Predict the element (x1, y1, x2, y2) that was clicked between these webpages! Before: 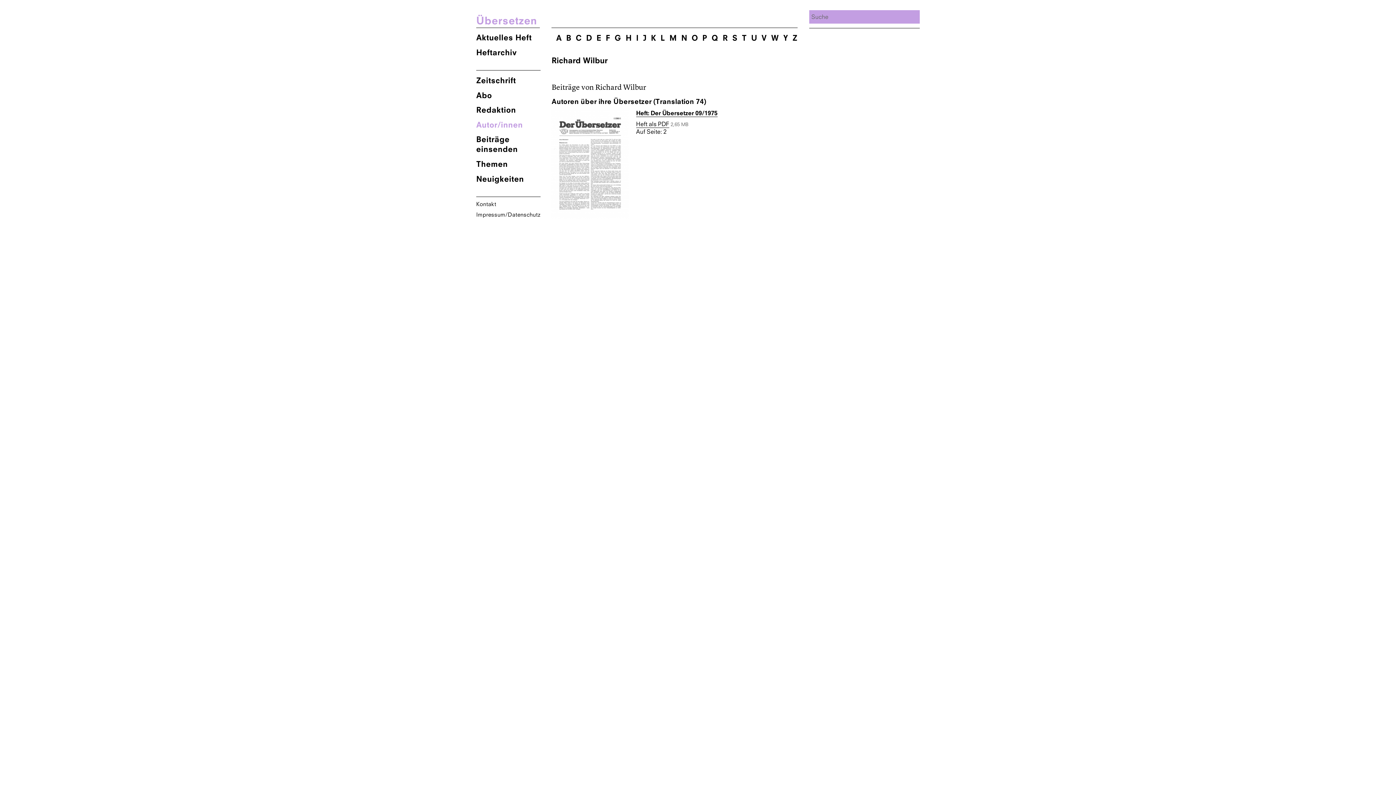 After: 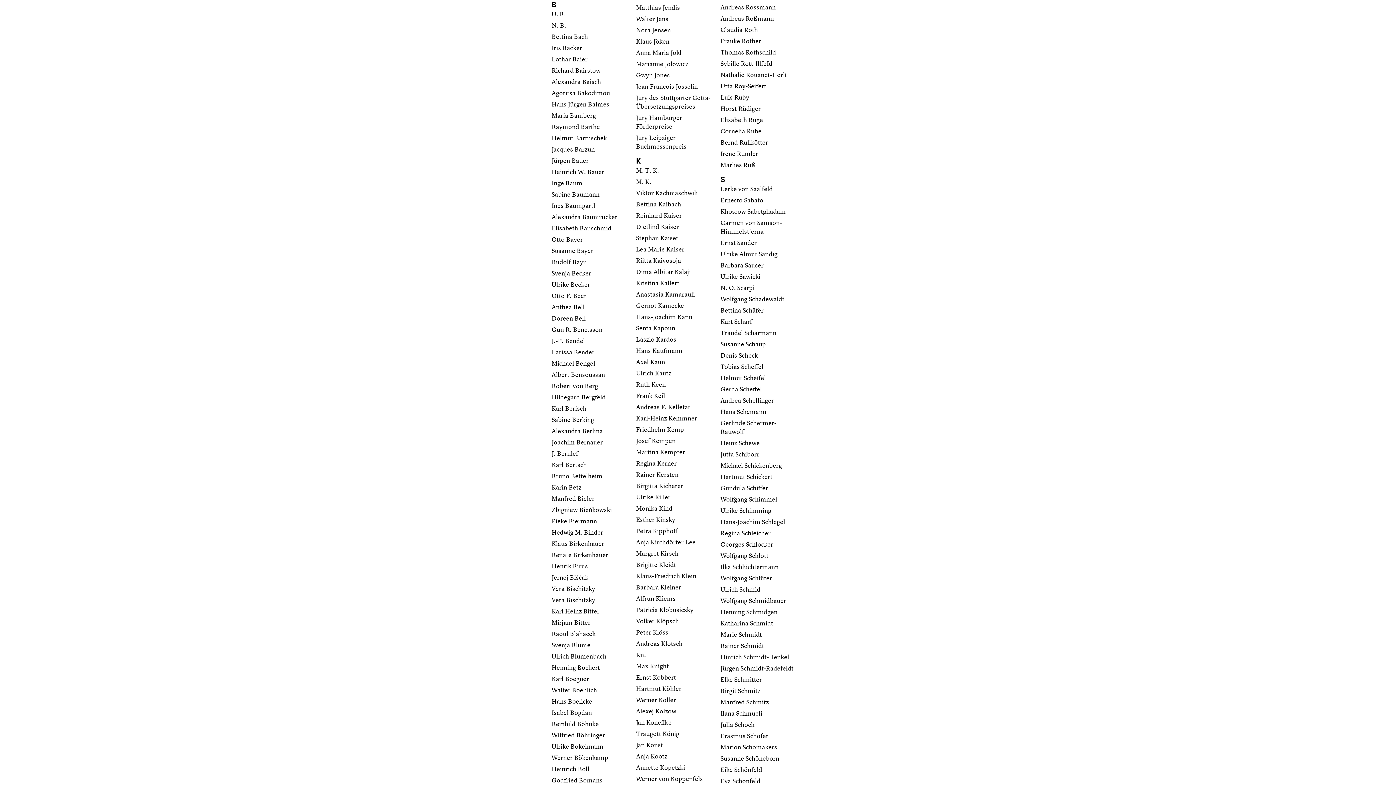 Action: label: B bbox: (566, 33, 571, 42)